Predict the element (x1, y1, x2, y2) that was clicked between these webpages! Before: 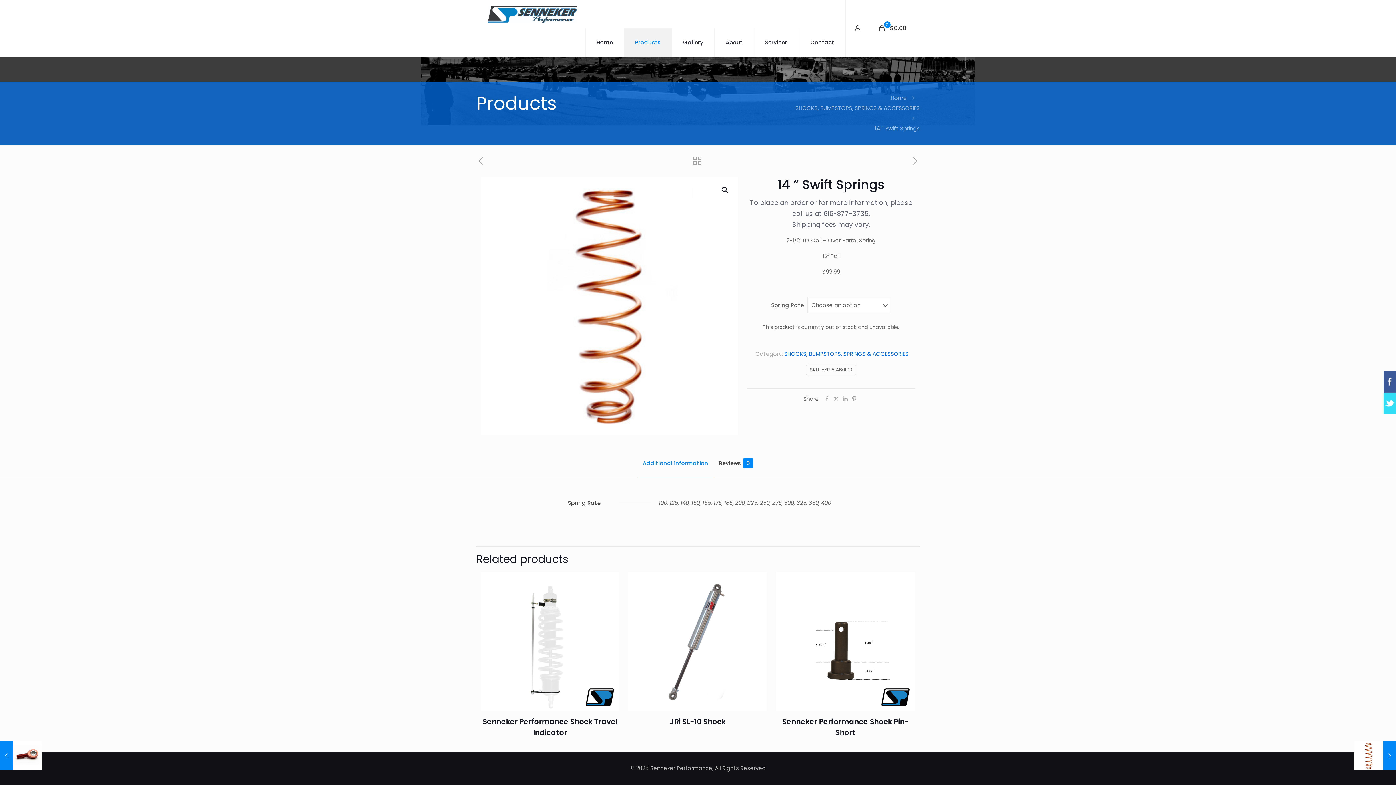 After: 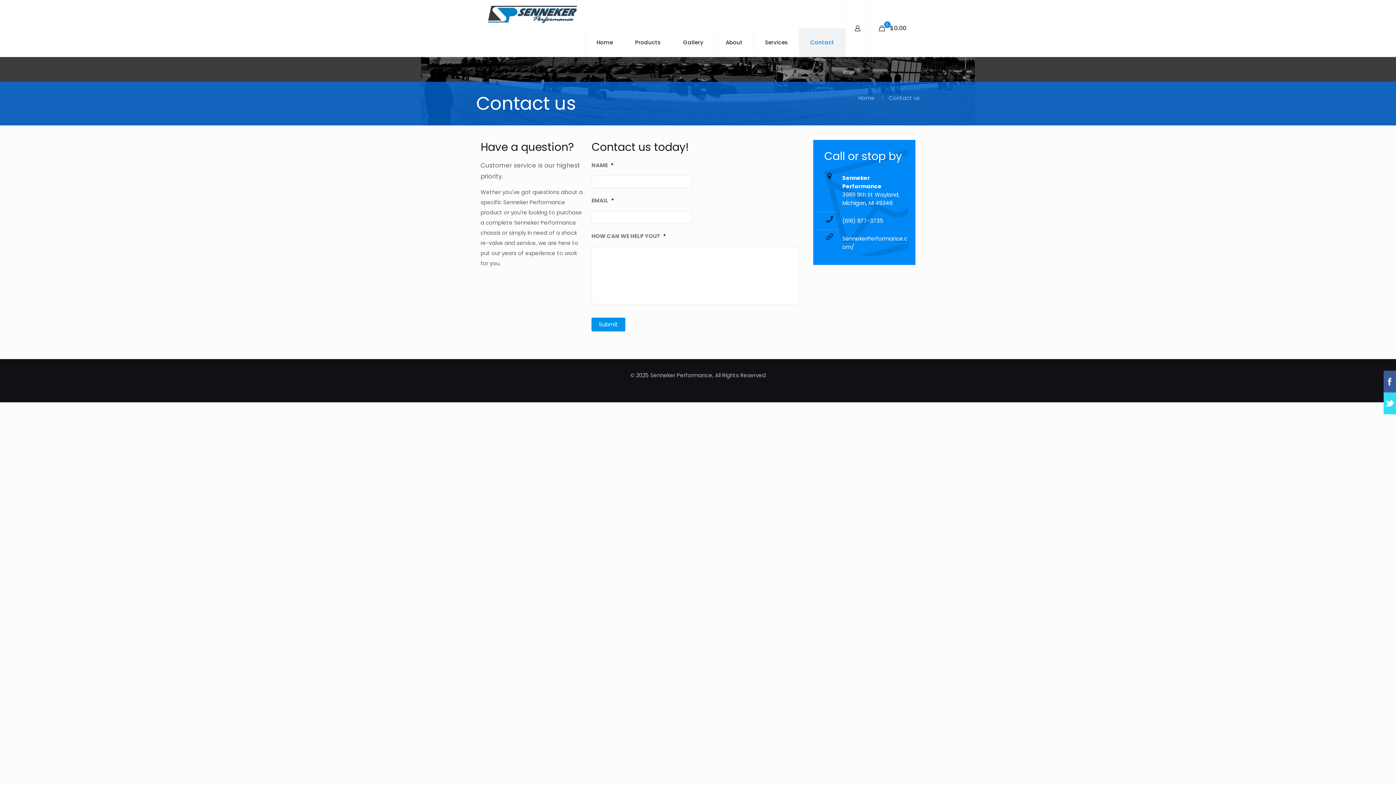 Action: bbox: (799, 28, 845, 56) label: Contact